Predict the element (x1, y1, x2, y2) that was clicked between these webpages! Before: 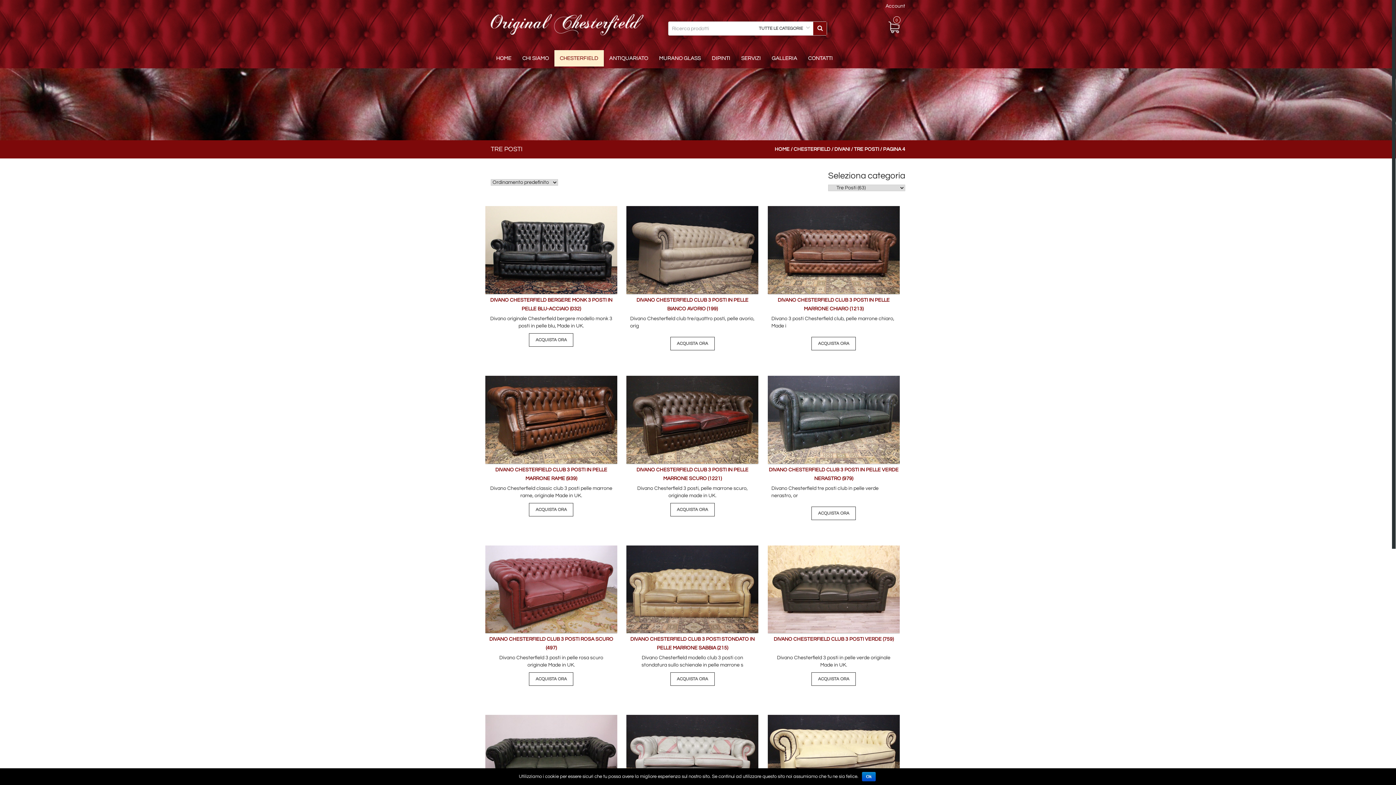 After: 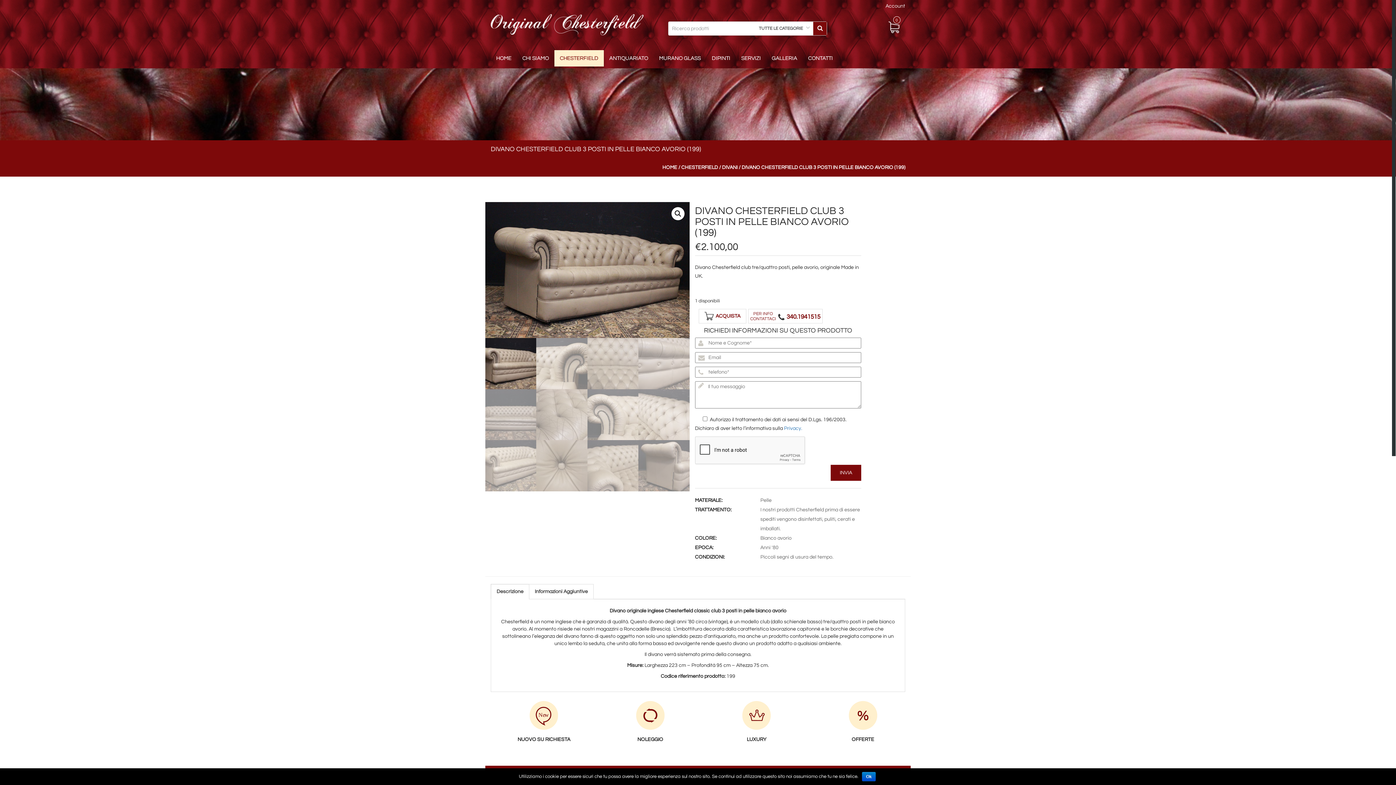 Action: label: ACQUISTA ORA bbox: (670, 337, 714, 350)